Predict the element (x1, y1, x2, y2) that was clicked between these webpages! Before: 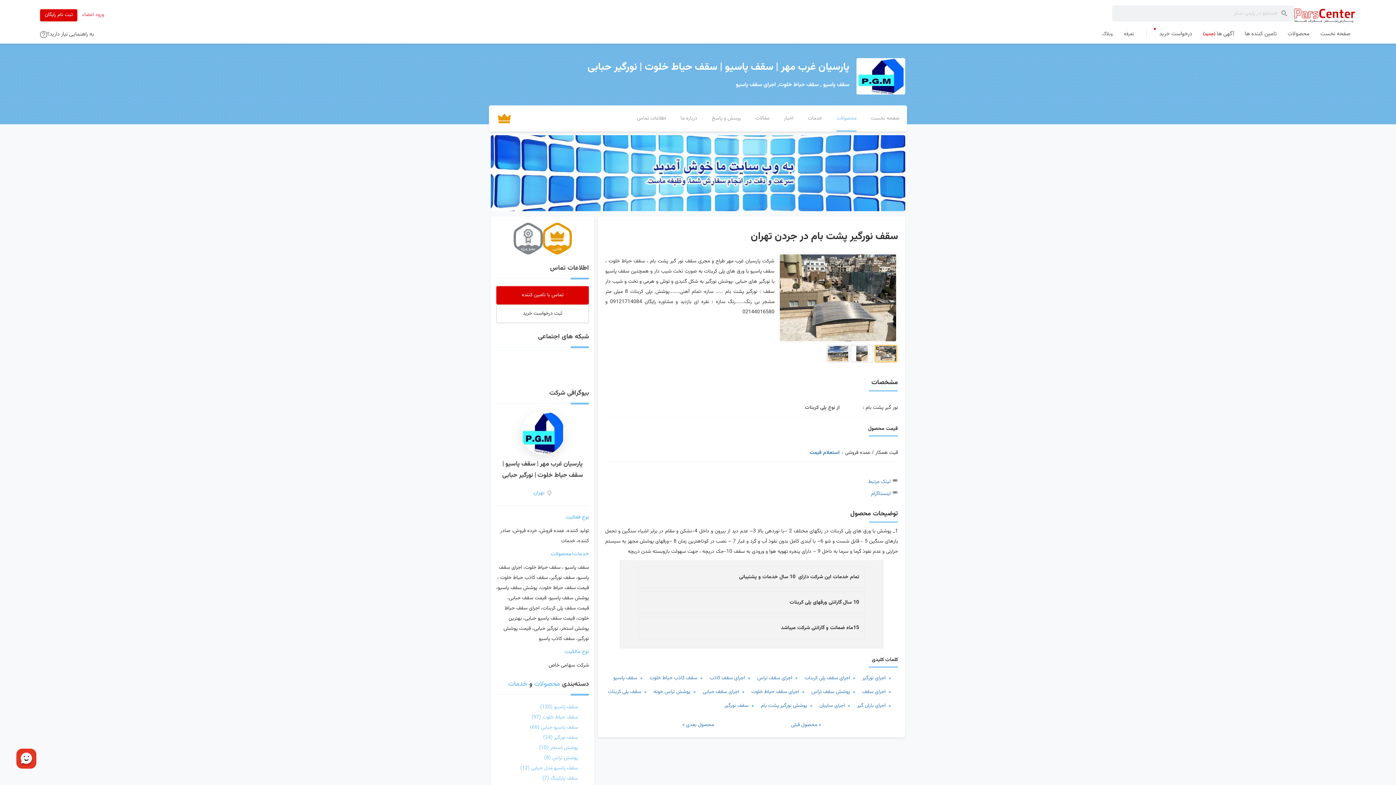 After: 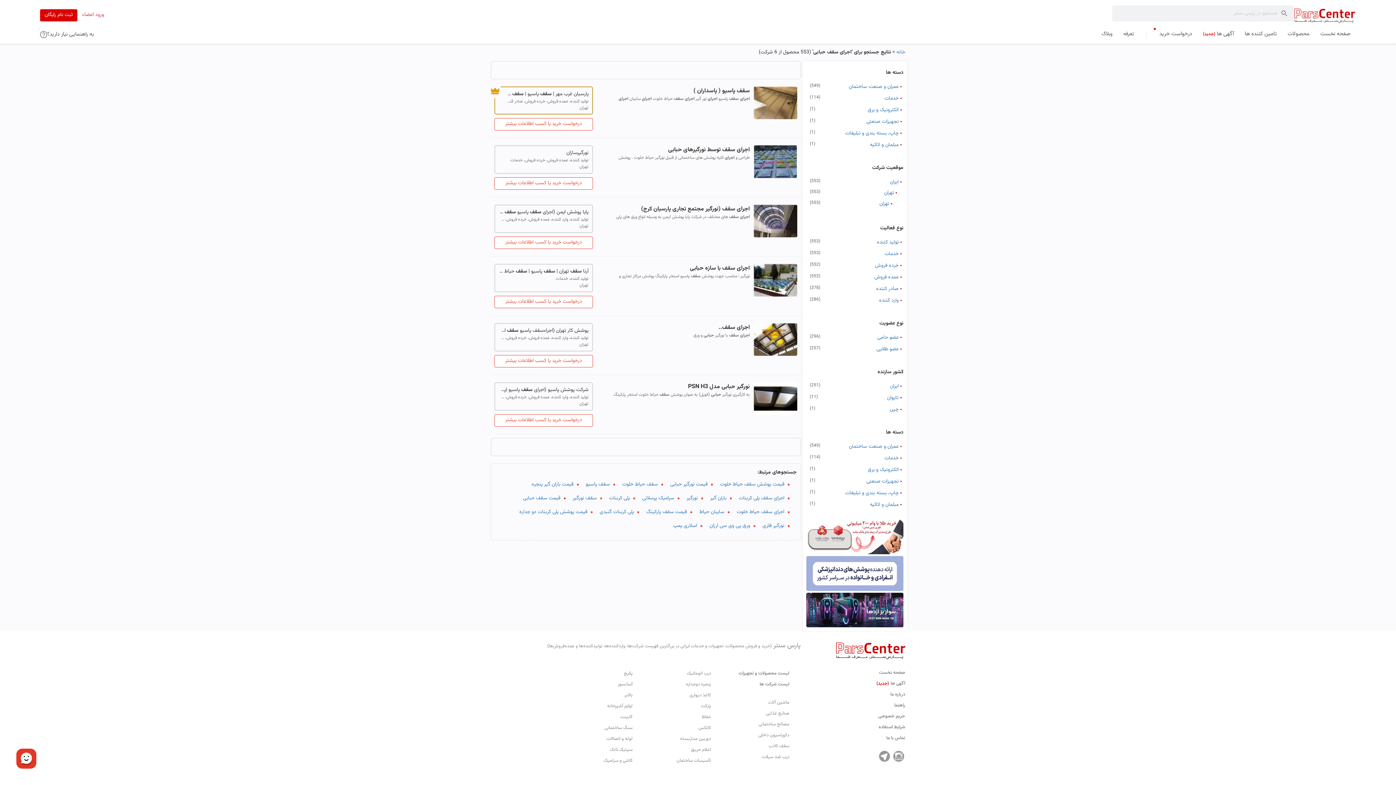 Action: label: اجرای سقف حبابی bbox: (702, 688, 739, 696)